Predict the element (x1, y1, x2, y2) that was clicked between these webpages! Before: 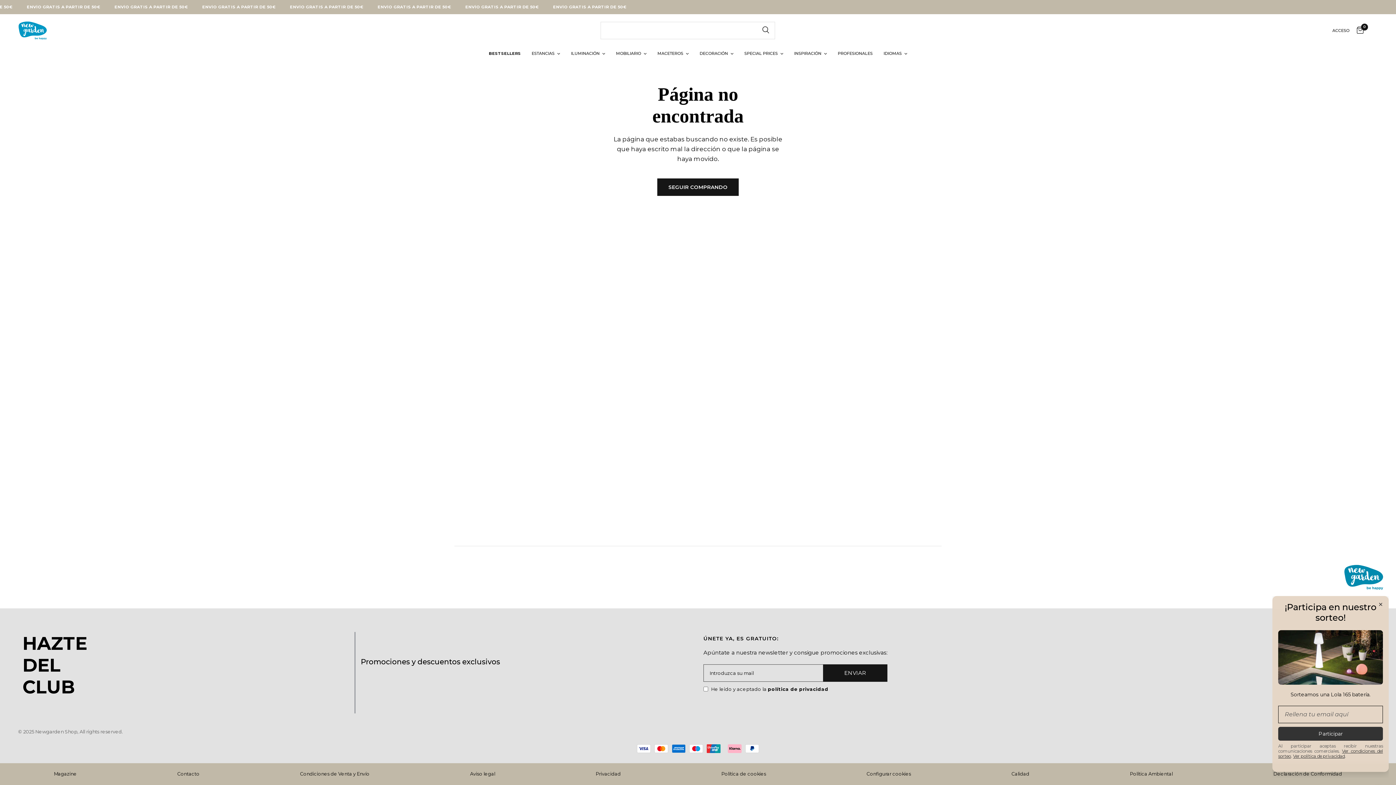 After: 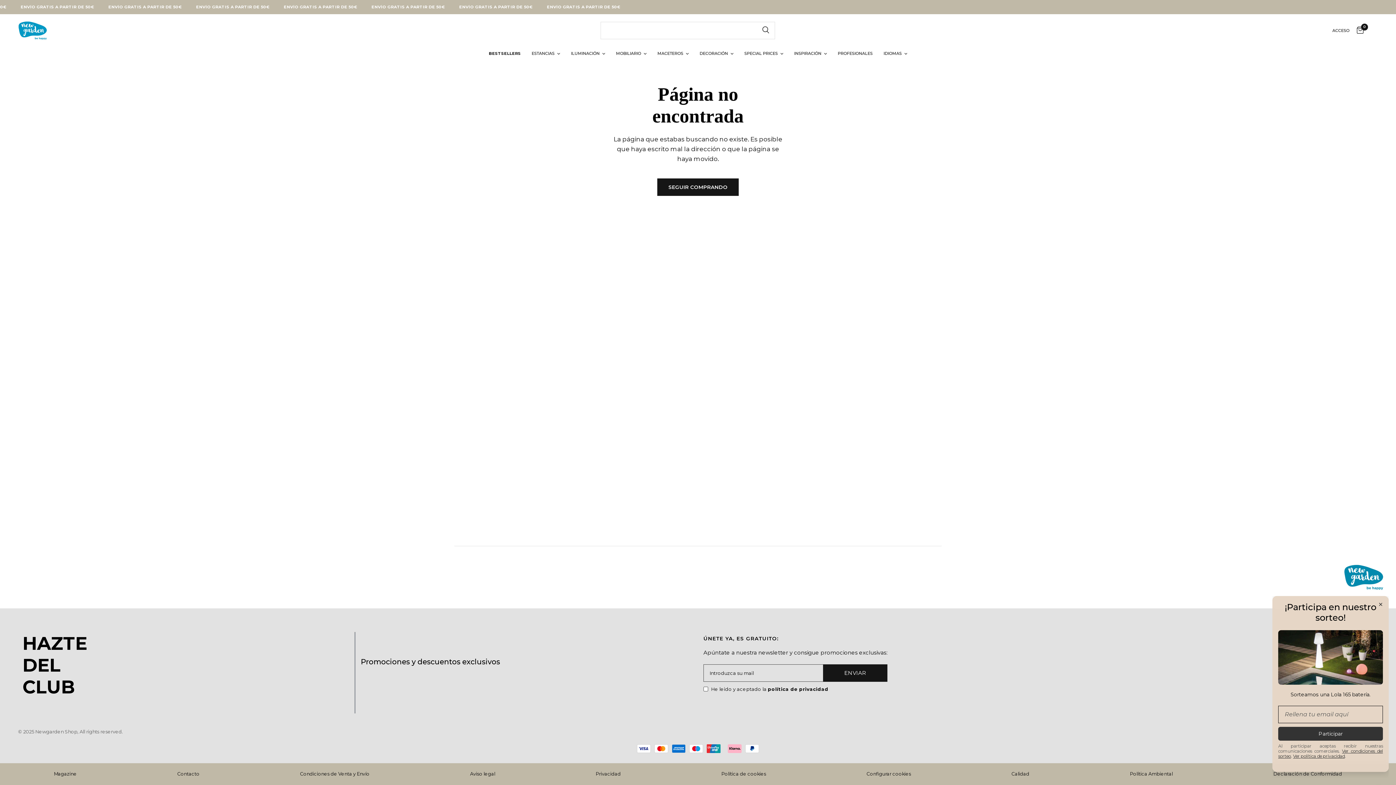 Action: bbox: (767, 686, 828, 692) label: política de privacidad